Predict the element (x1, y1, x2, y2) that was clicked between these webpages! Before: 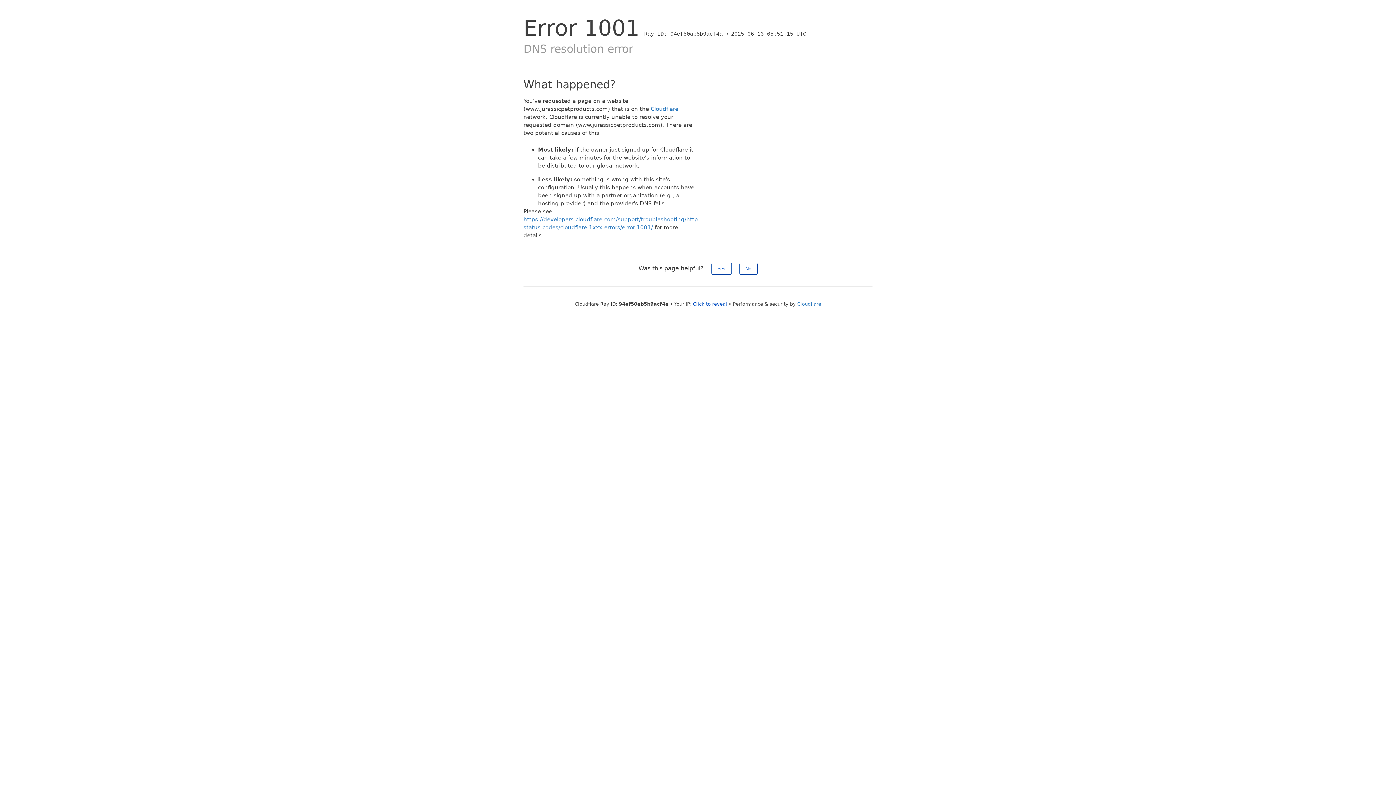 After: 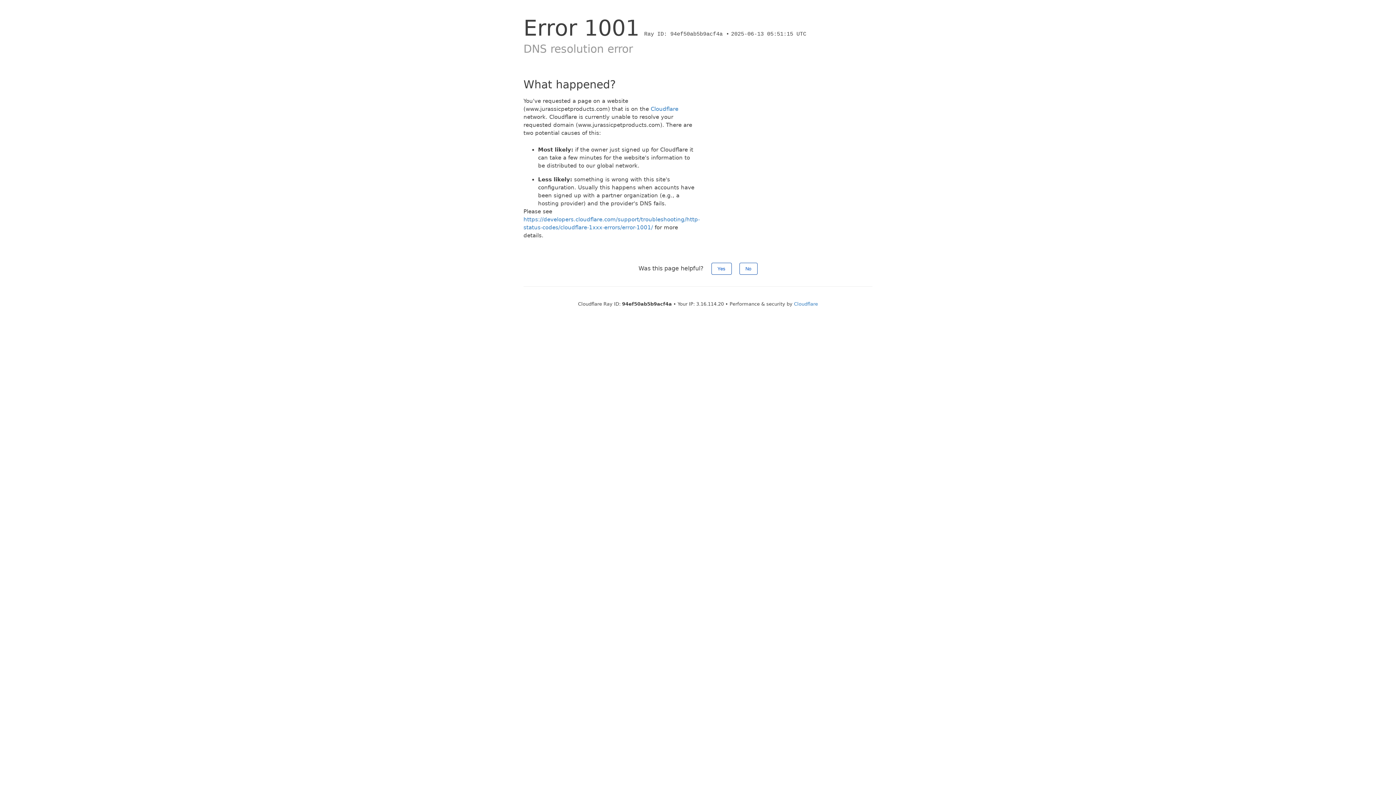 Action: bbox: (693, 301, 727, 306) label: Click to reveal